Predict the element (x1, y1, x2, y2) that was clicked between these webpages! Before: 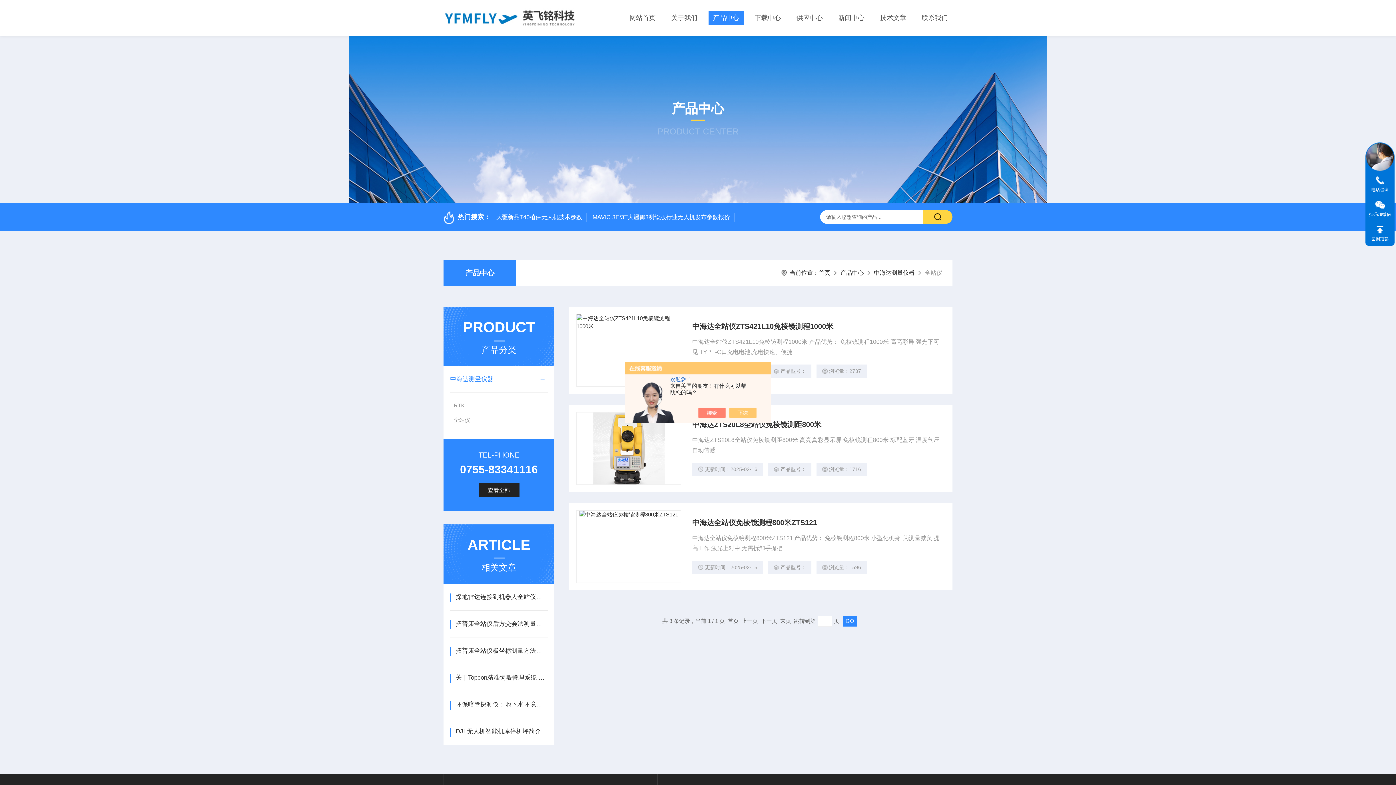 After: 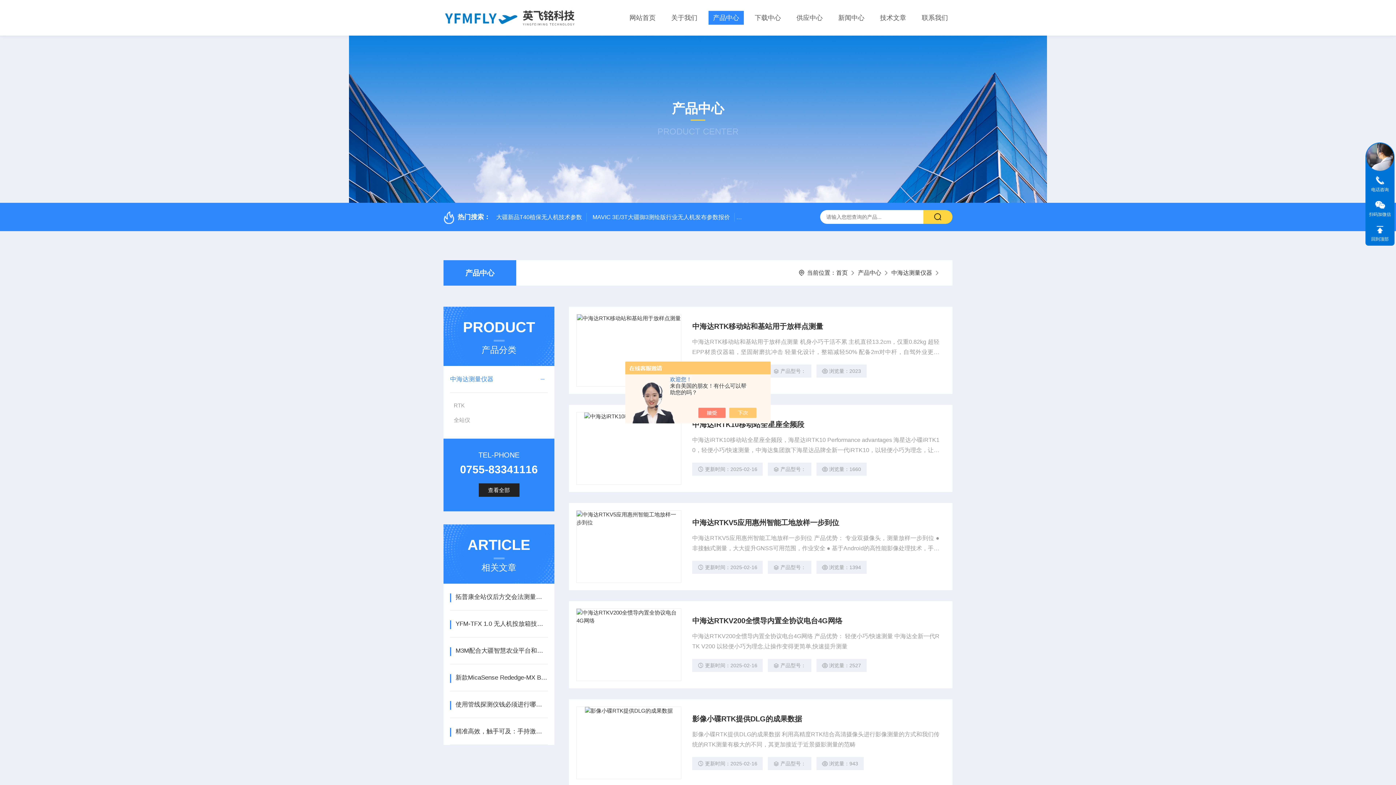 Action: bbox: (450, 366, 533, 393) label: 中海达测量仪器